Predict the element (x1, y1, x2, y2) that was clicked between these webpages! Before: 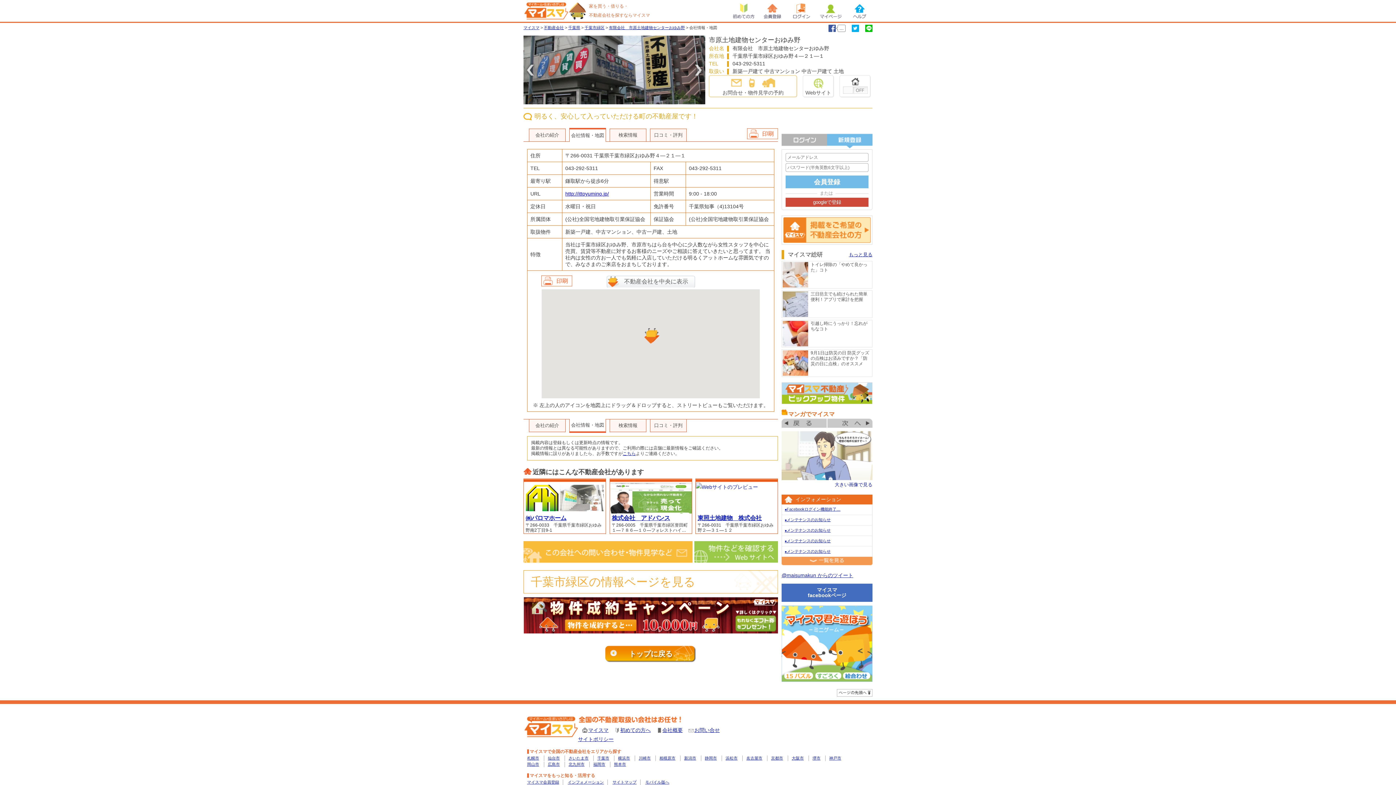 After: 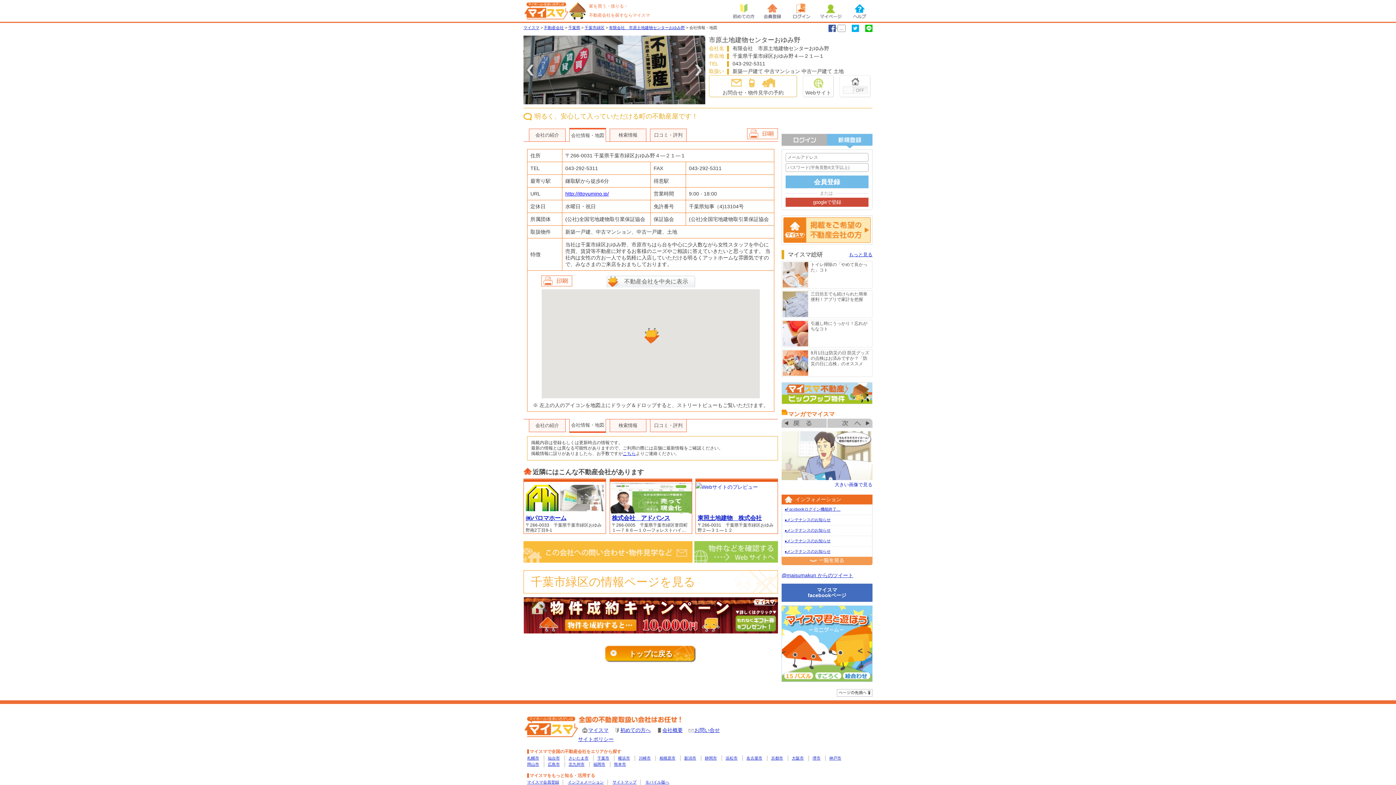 Action: label:   bbox: (839, 75, 870, 97)